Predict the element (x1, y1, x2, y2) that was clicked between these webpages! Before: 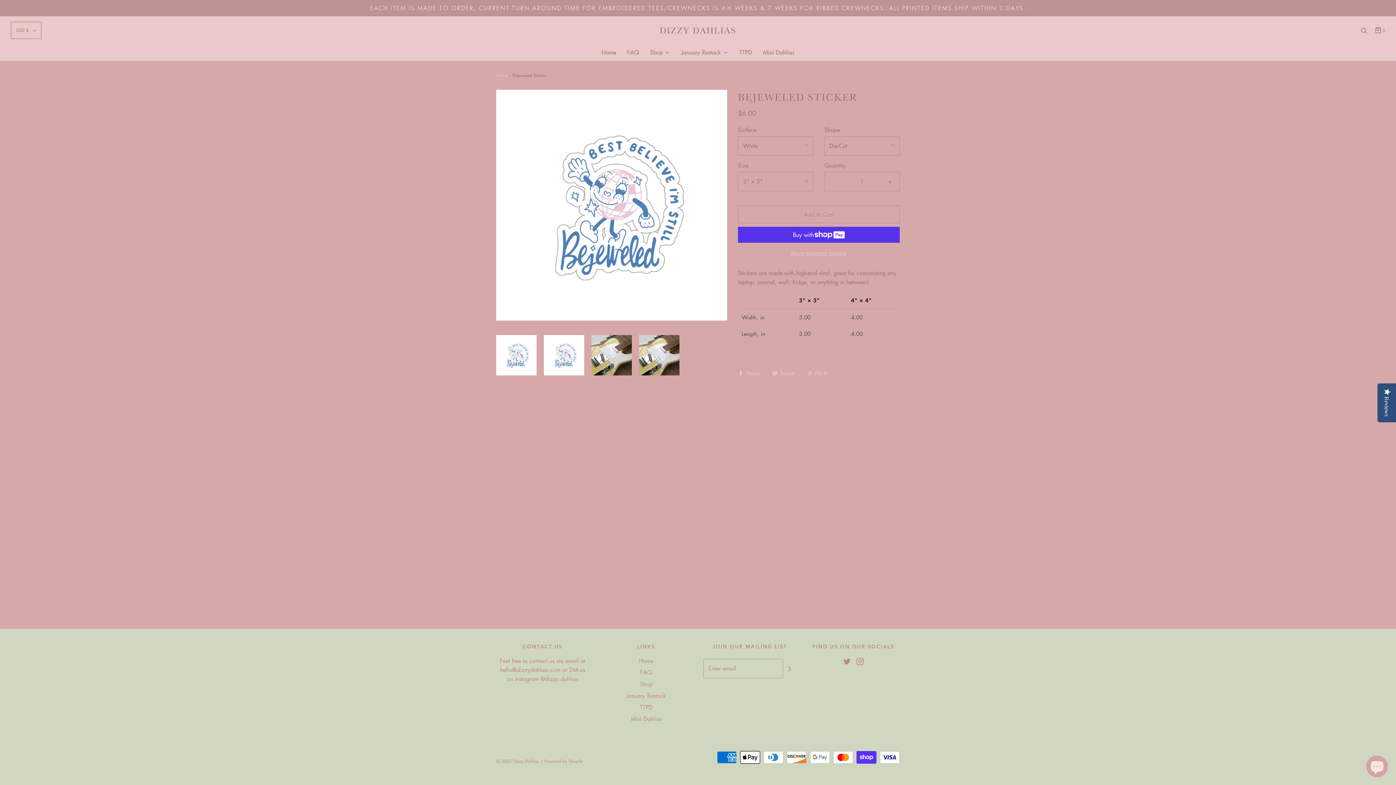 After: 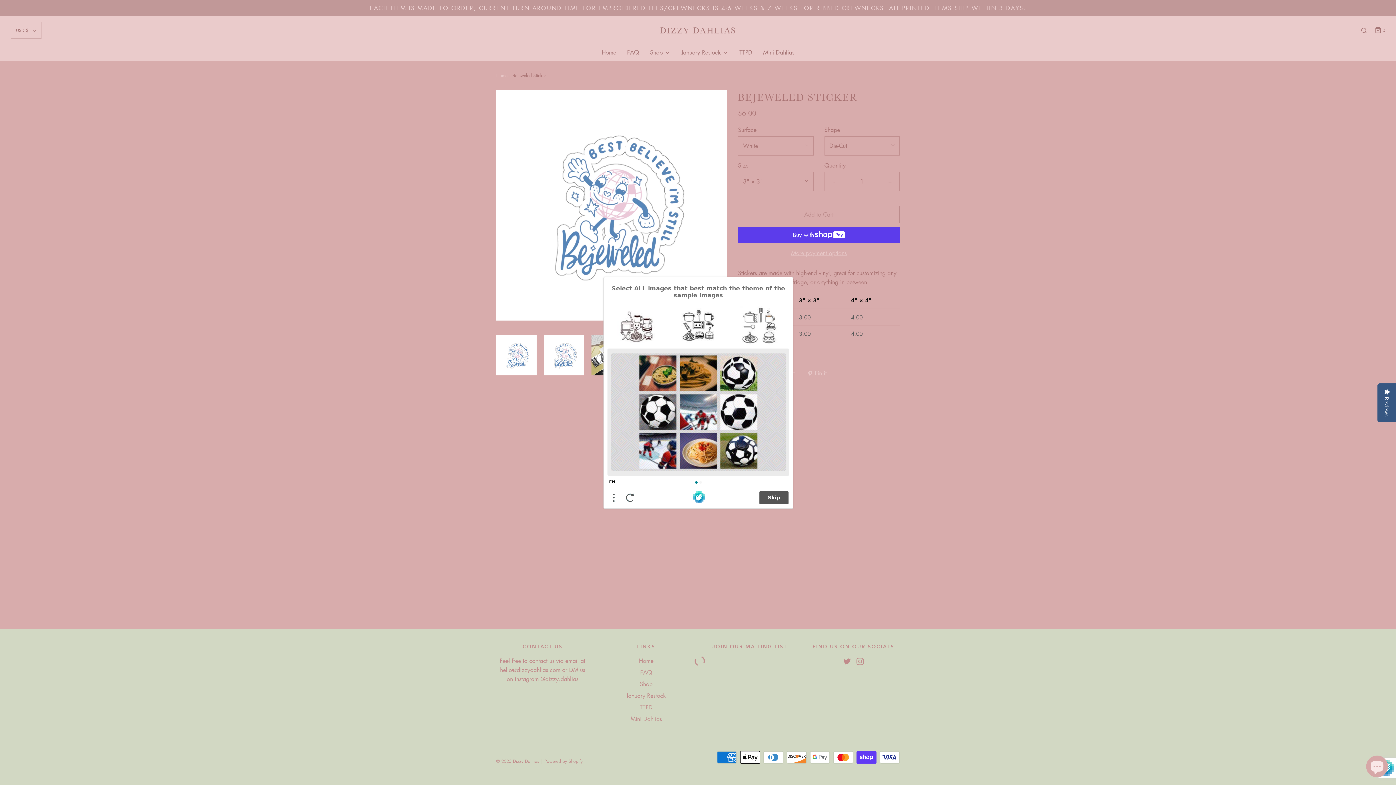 Action: bbox: (783, 664, 796, 673)